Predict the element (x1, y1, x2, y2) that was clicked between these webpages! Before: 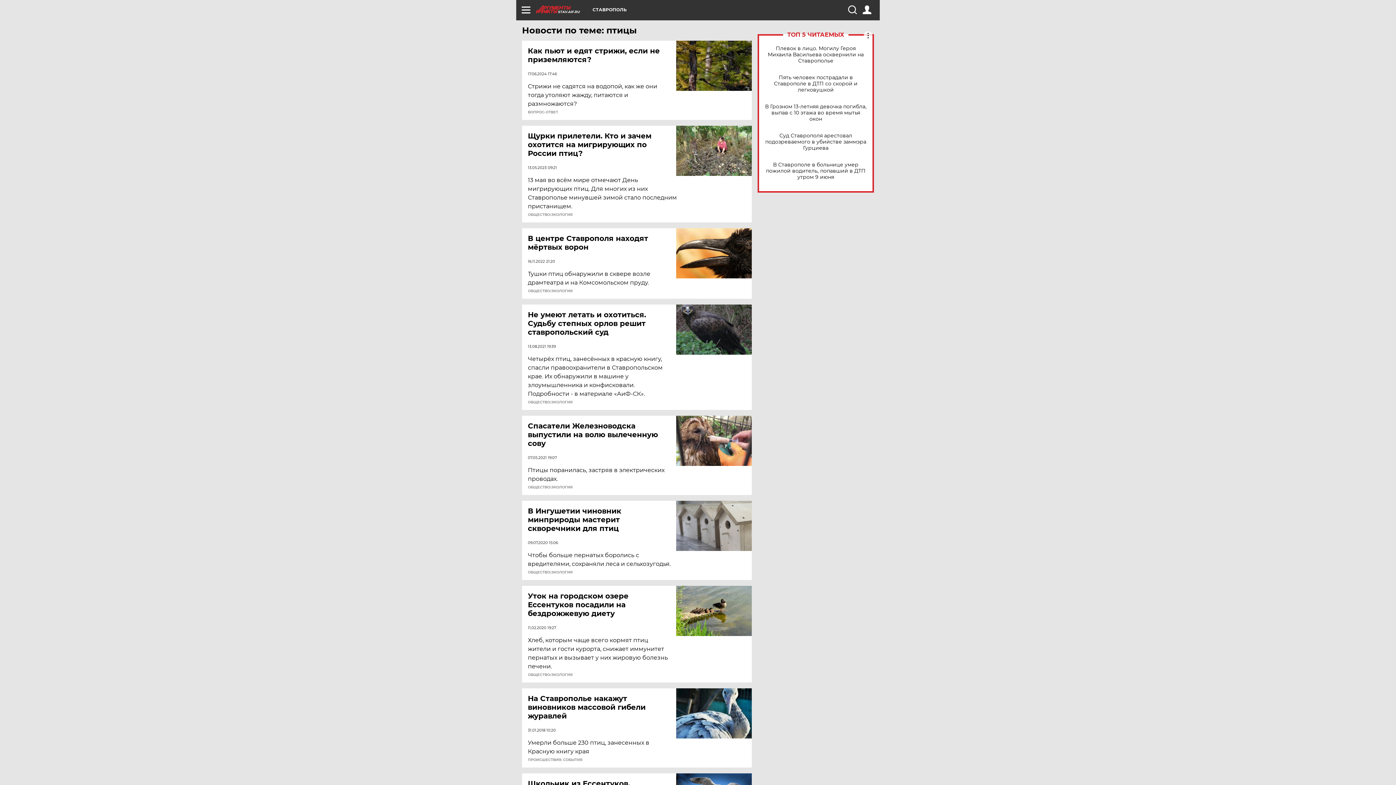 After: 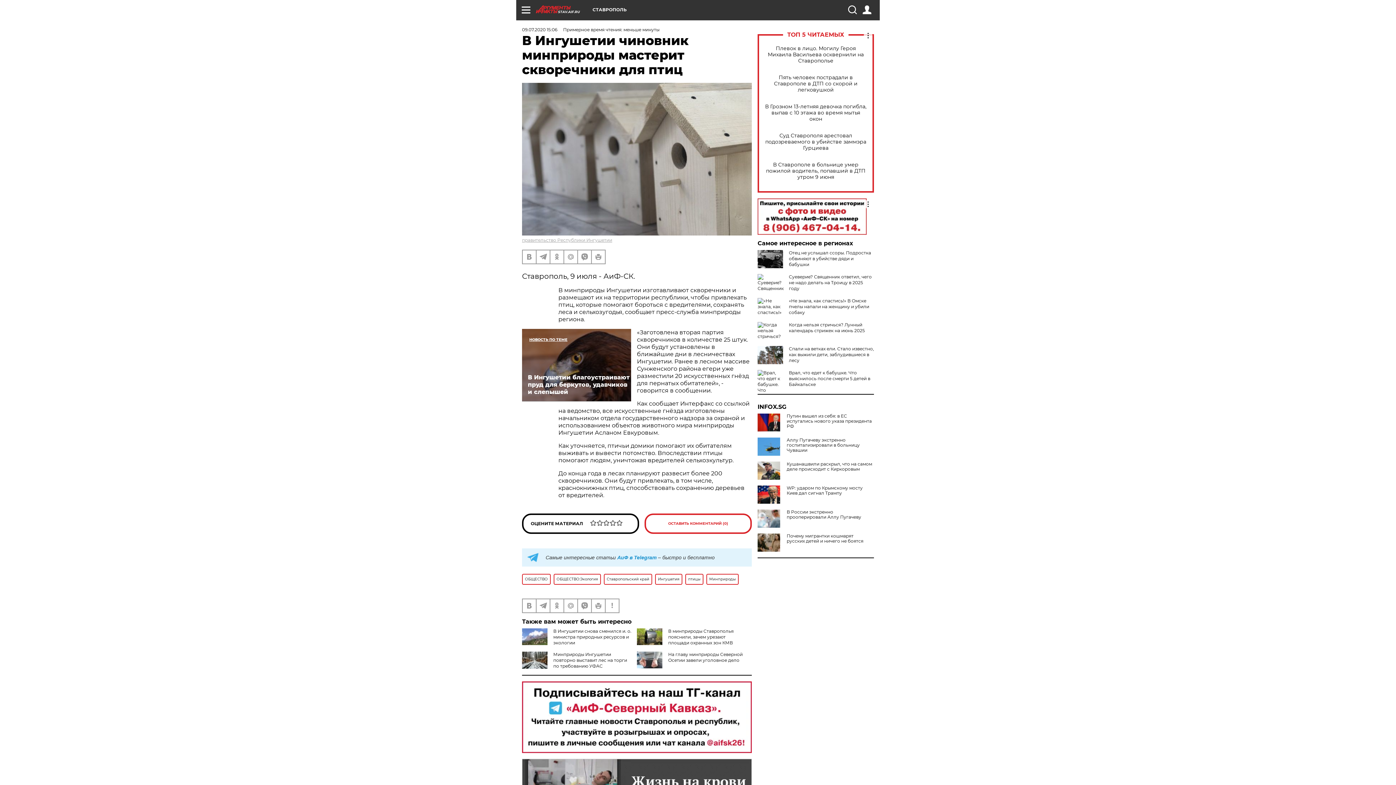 Action: bbox: (528, 506, 677, 533) label: В Ингушетии чиновник минприроды мастерит скворечники для птиц